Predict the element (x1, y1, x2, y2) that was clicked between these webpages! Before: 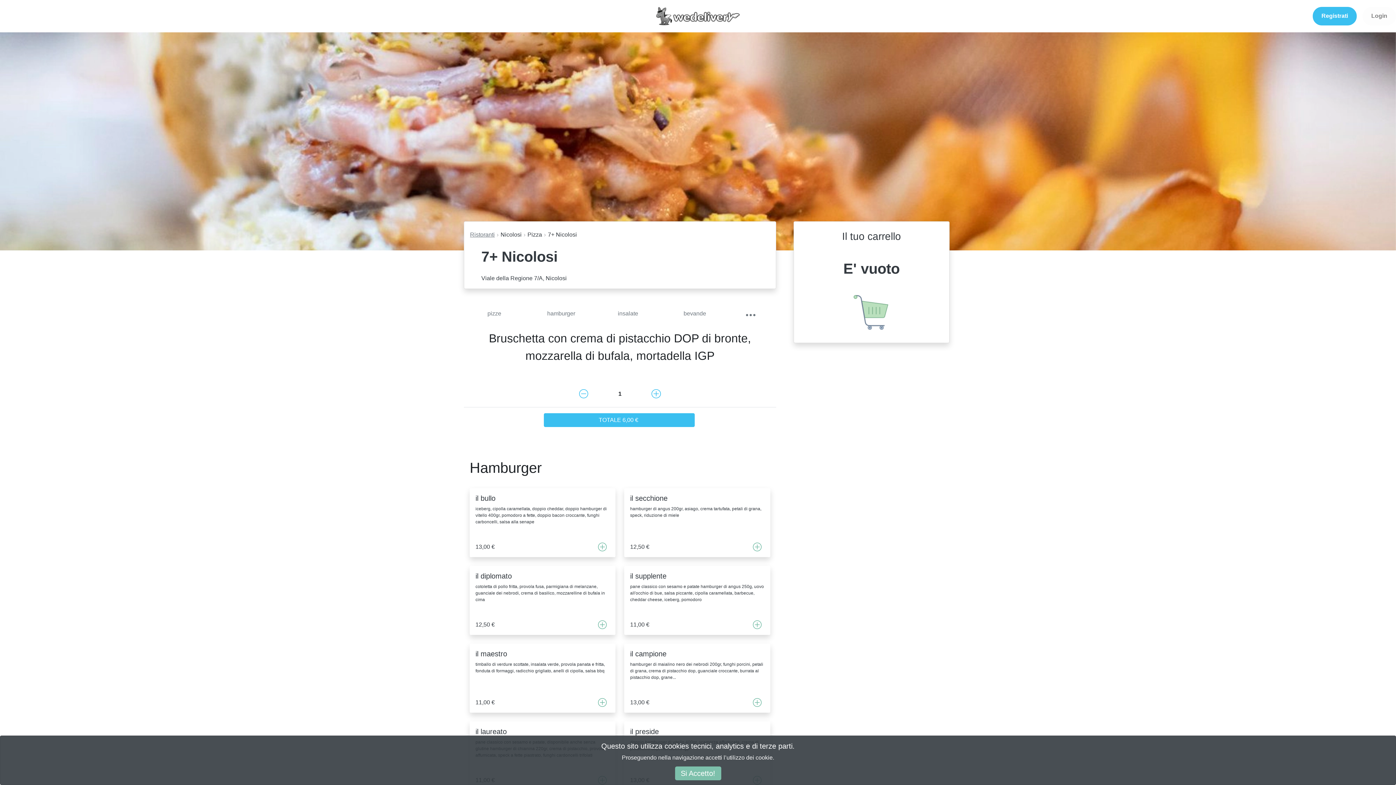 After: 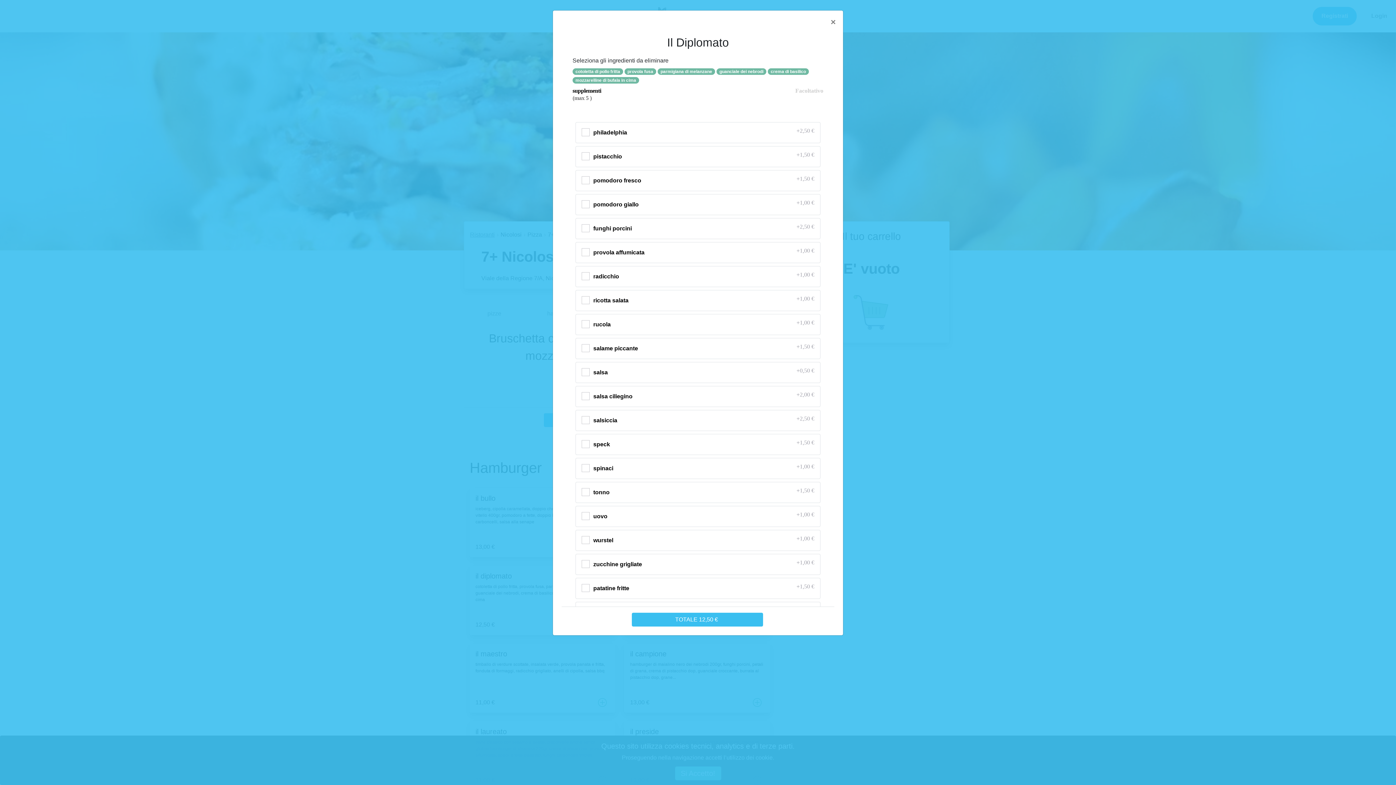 Action: bbox: (469, 566, 615, 635) label: il diplomato

cotoletta di pollo fritta, provola fusa, parmigiana di melanzane, guanciale dei nebrodi, crema di basilico, mozzarelline di bufala in cima

12,50 €